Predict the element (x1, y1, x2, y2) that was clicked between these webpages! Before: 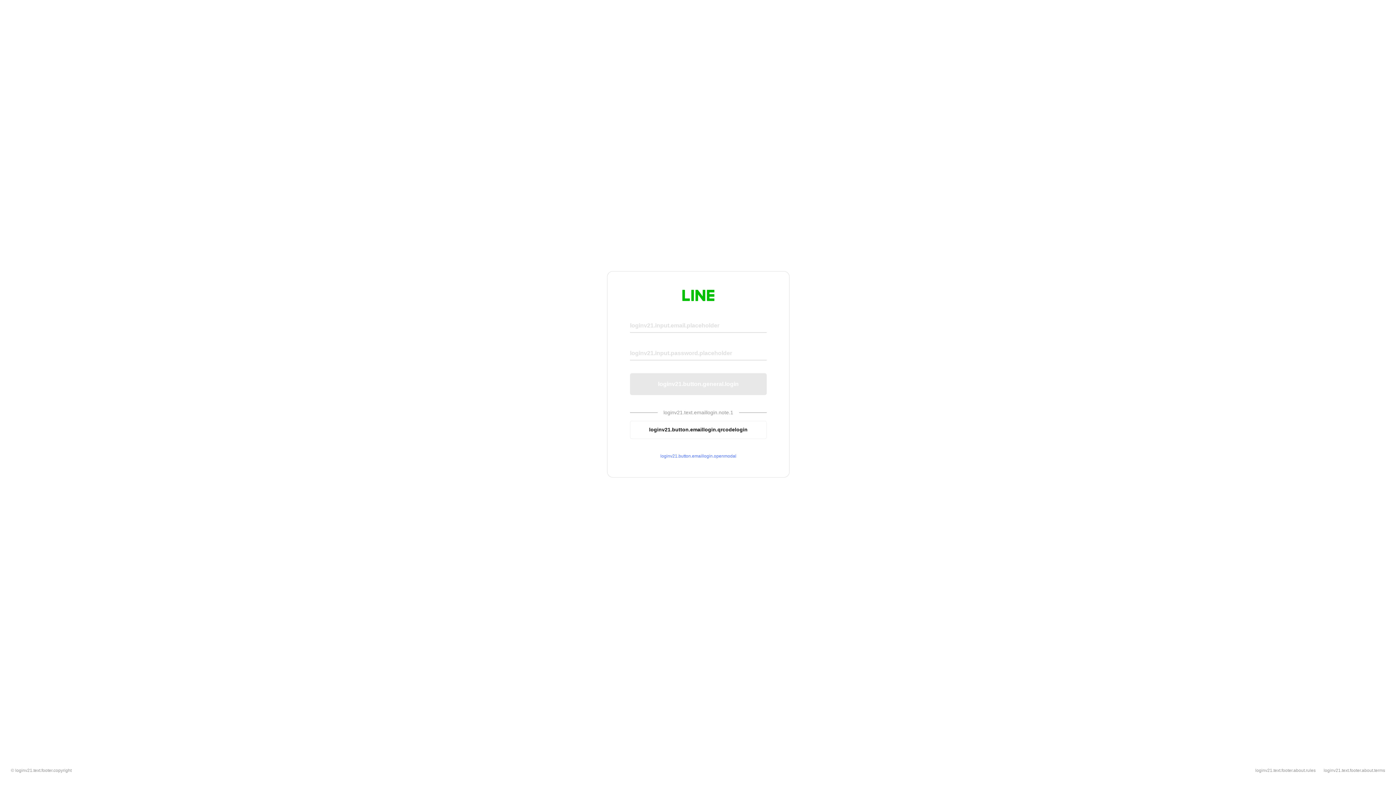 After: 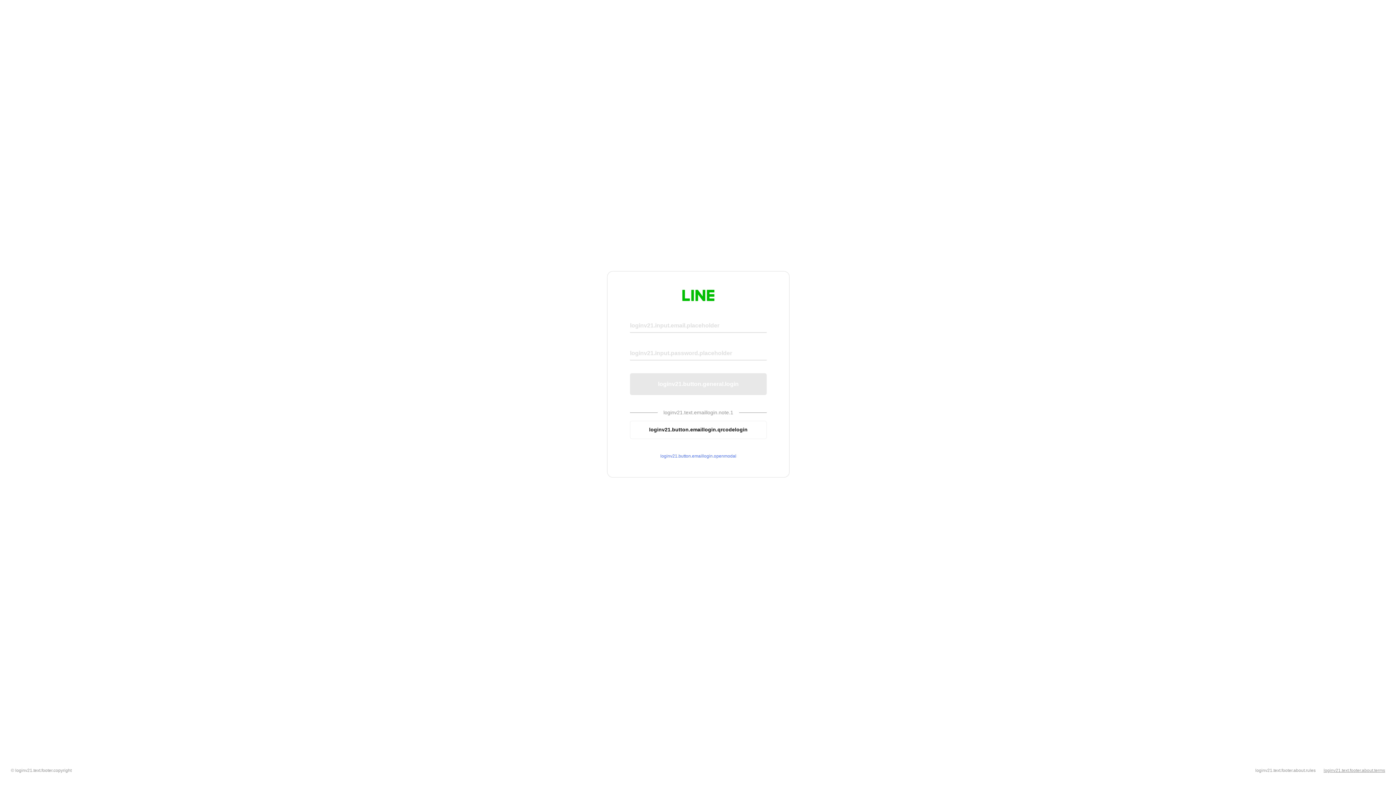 Action: label: loginv21.text.footer.about.terms bbox: (1324, 768, 1385, 773)